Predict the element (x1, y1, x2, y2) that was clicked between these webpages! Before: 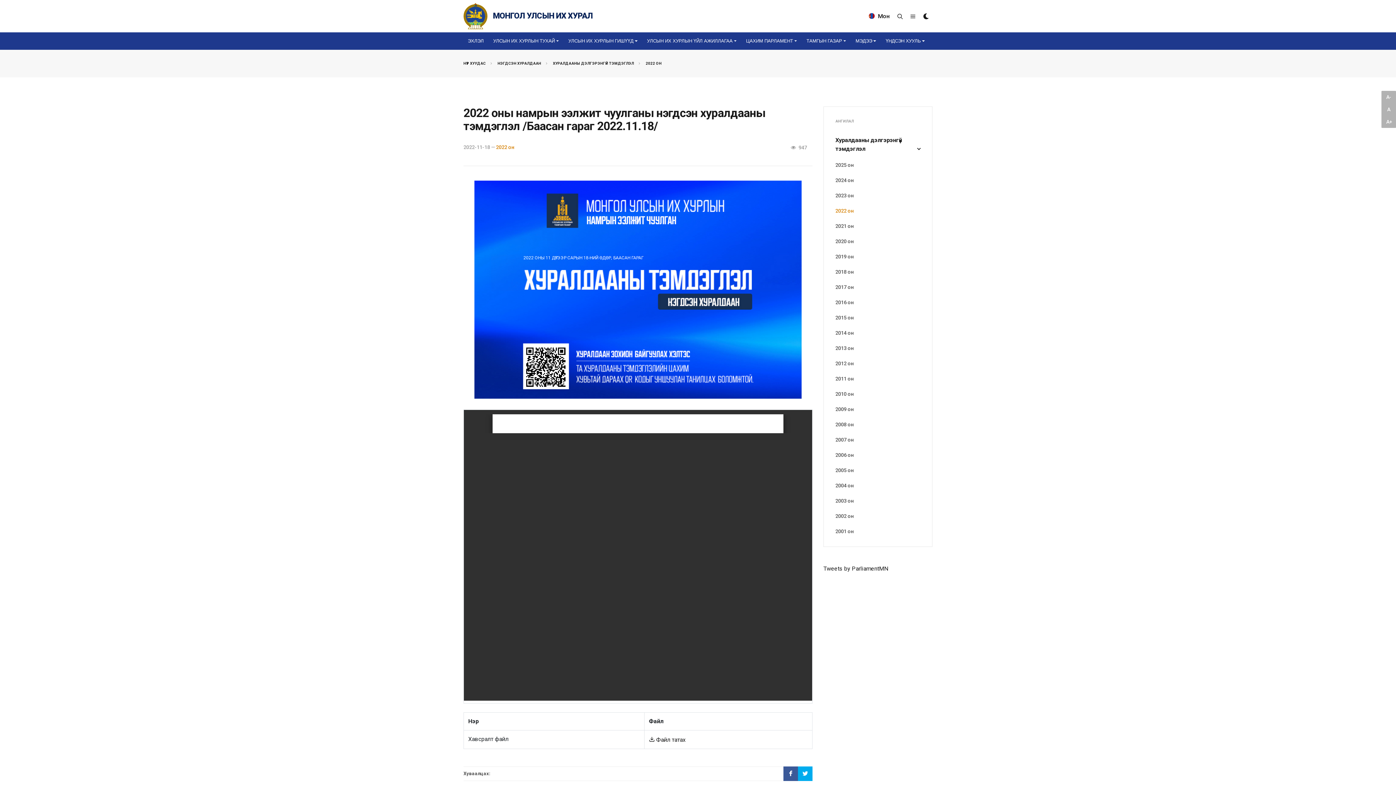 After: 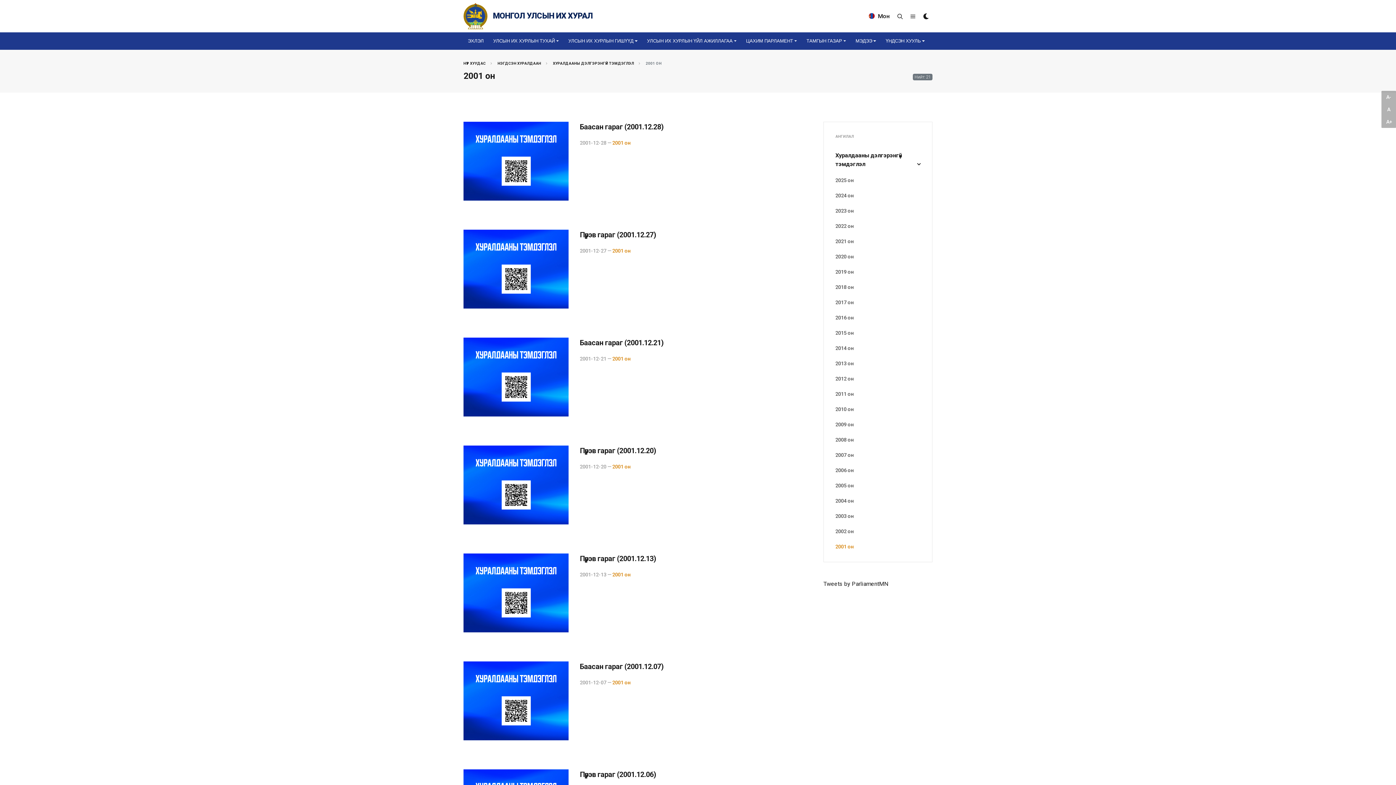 Action: bbox: (835, 528, 920, 535) label: 2001 он